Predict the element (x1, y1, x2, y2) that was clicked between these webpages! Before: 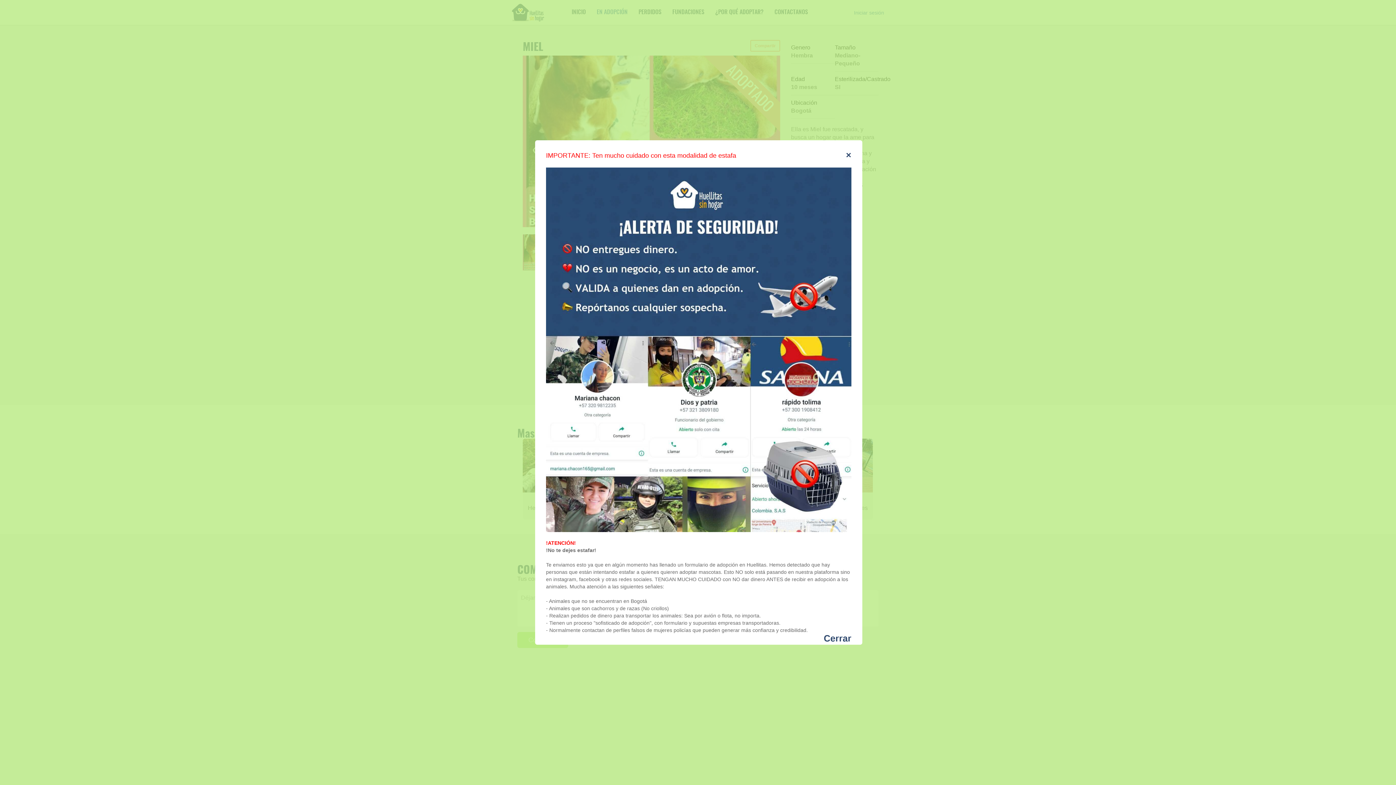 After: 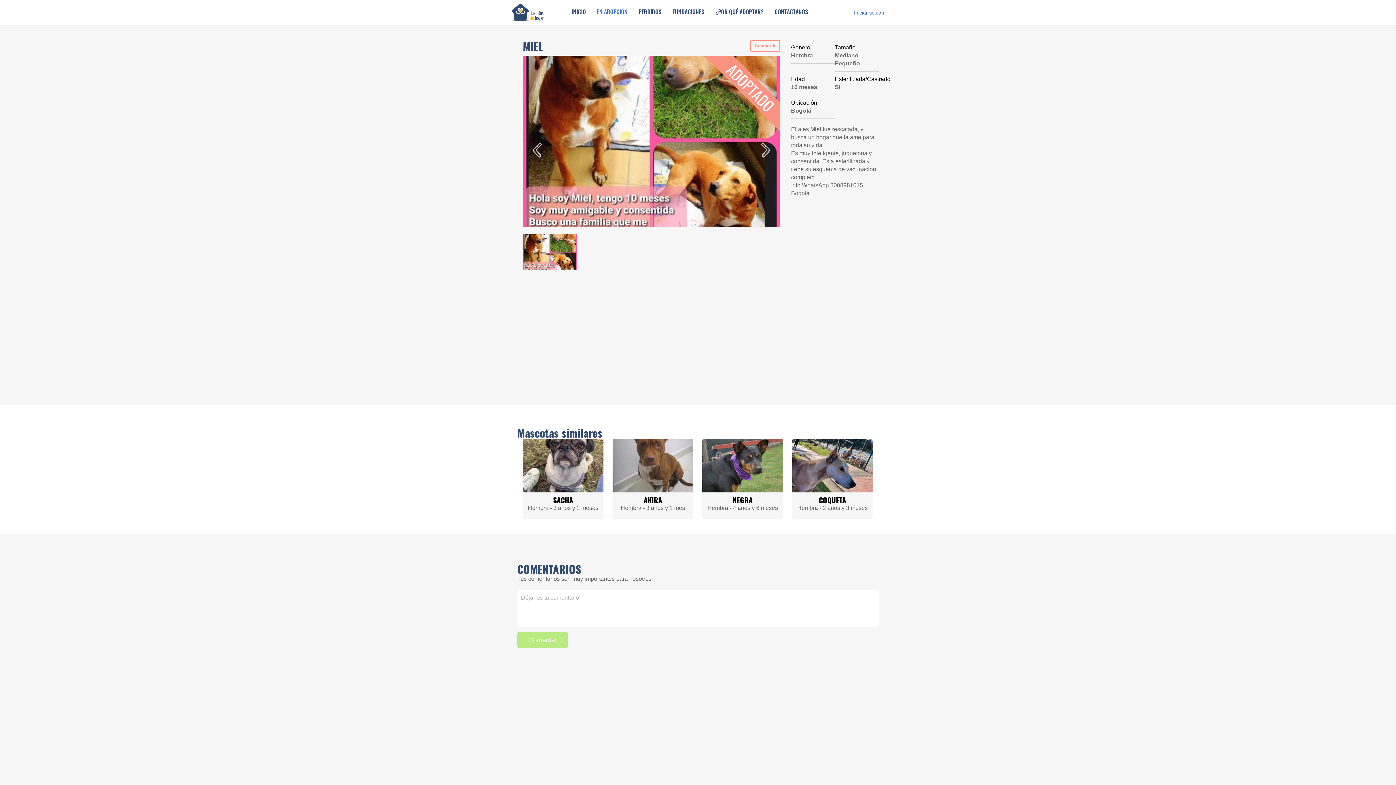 Action: label: Cerrar bbox: (824, 634, 851, 643)